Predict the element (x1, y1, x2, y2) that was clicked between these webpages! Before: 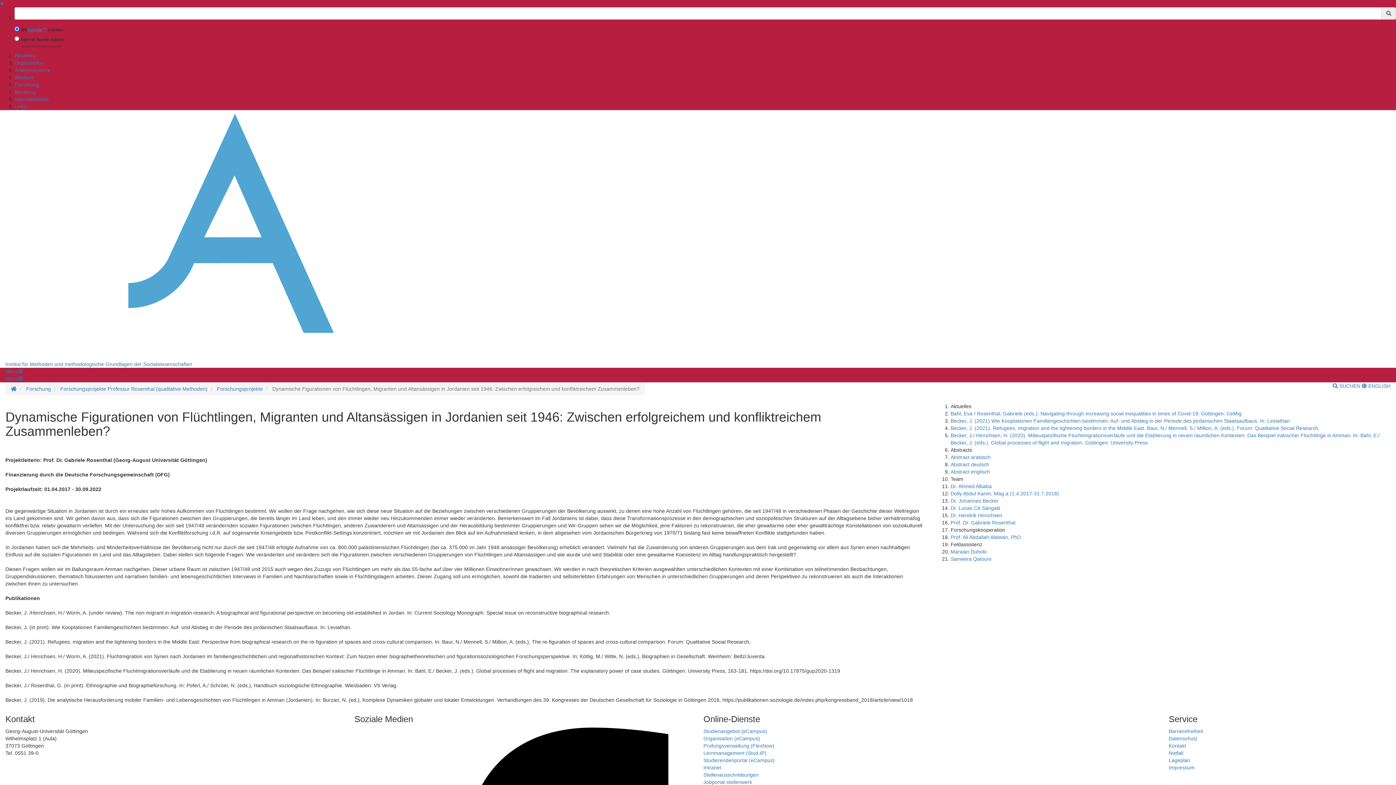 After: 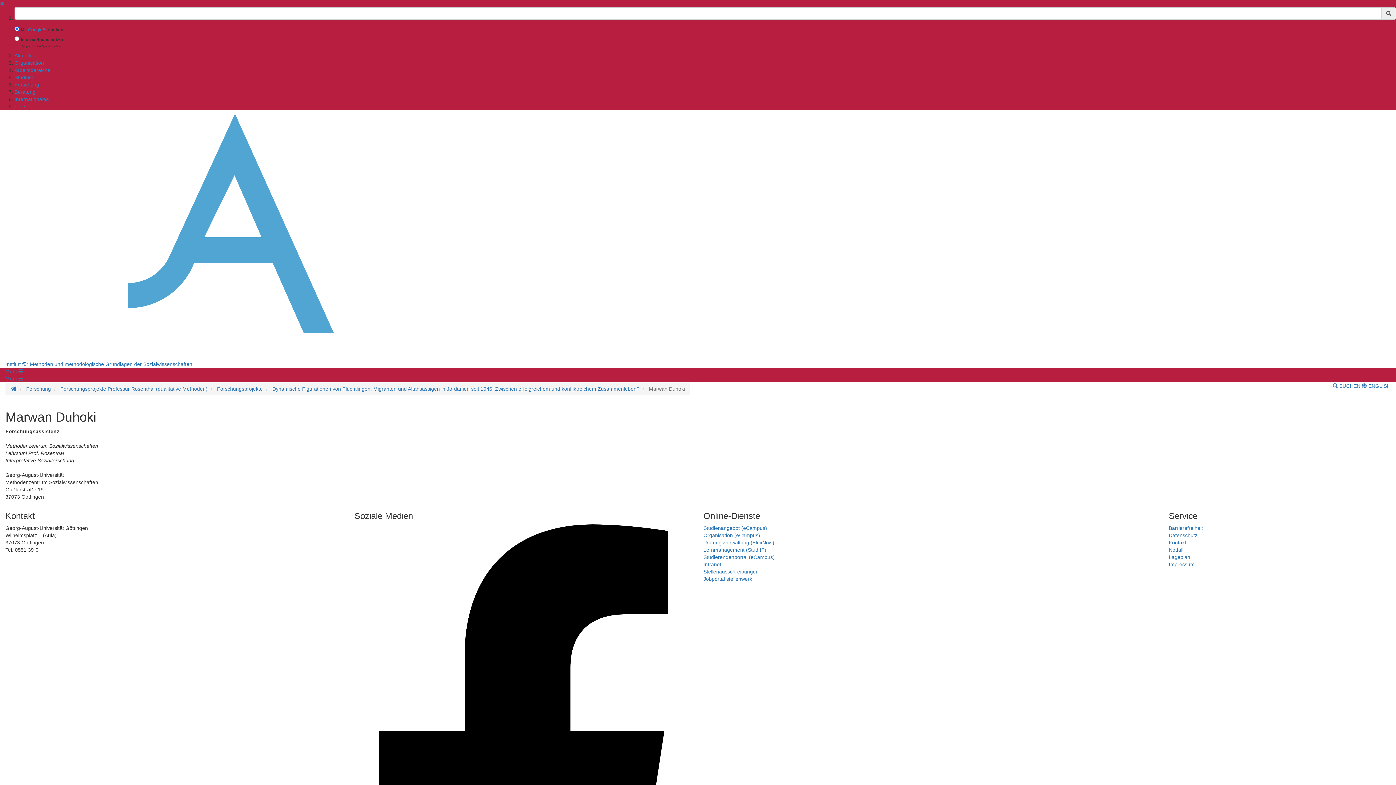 Action: bbox: (950, 549, 986, 554) label: Marwan Duhoki